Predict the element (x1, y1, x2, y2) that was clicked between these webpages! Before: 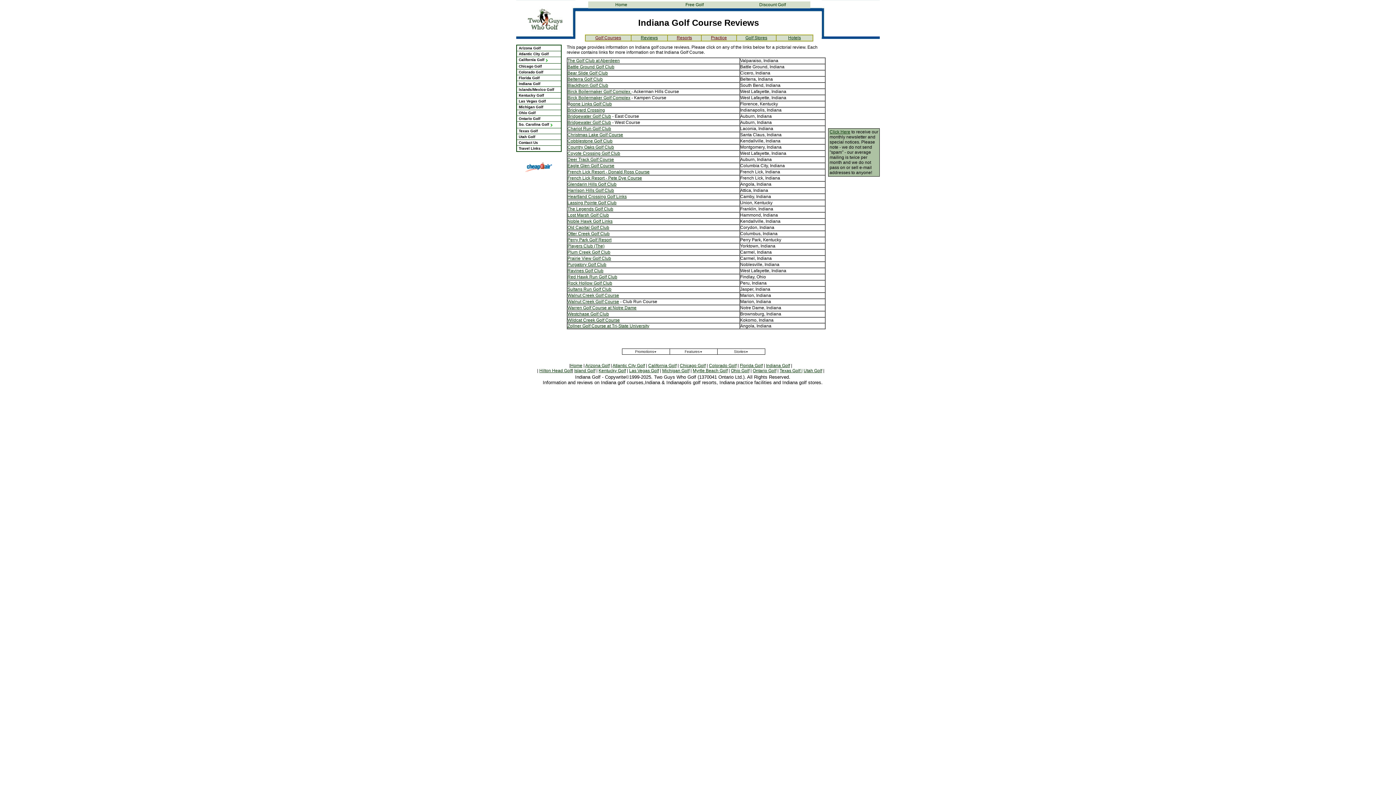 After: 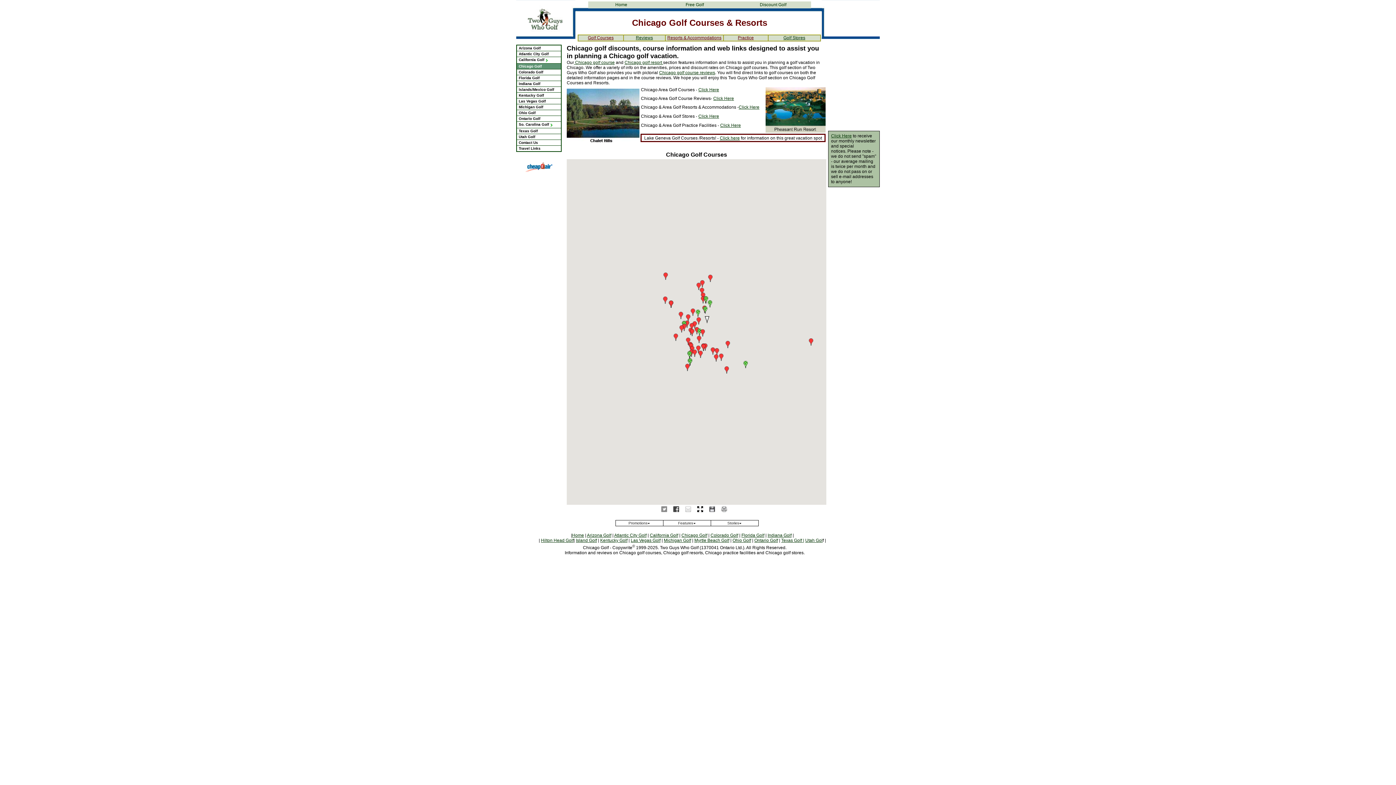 Action: bbox: (518, 64, 541, 68) label: Chicago Golf